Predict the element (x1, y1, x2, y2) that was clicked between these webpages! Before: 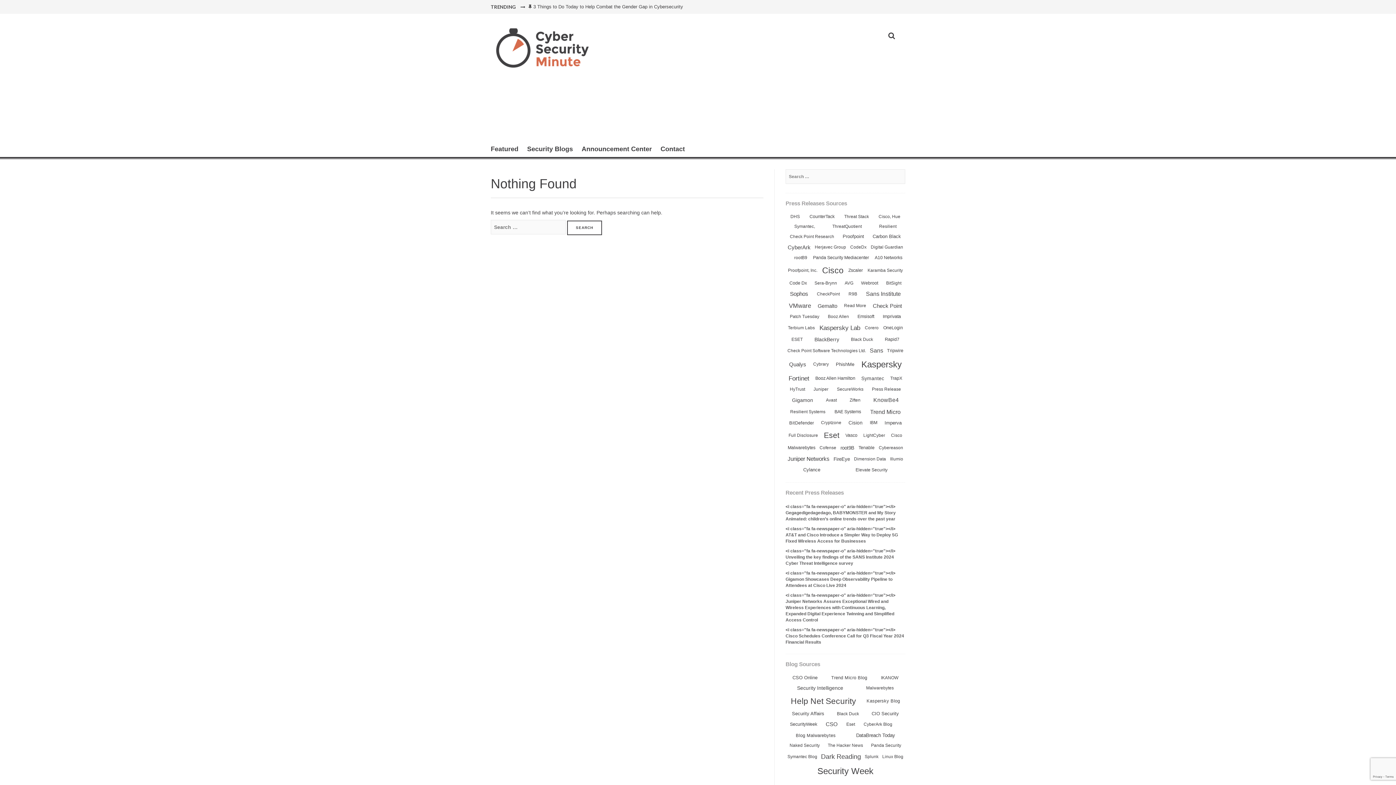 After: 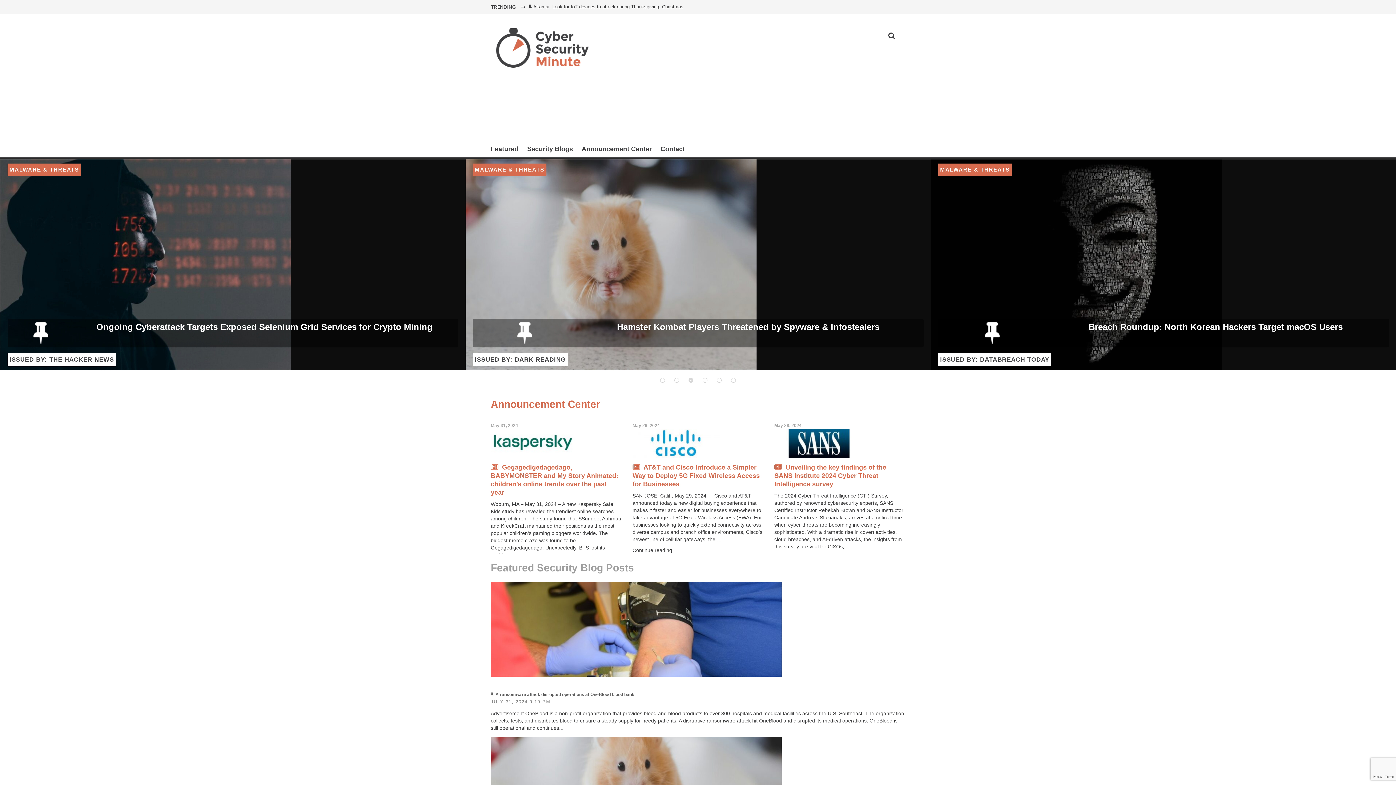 Action: label: Featured bbox: (490, 141, 518, 158)